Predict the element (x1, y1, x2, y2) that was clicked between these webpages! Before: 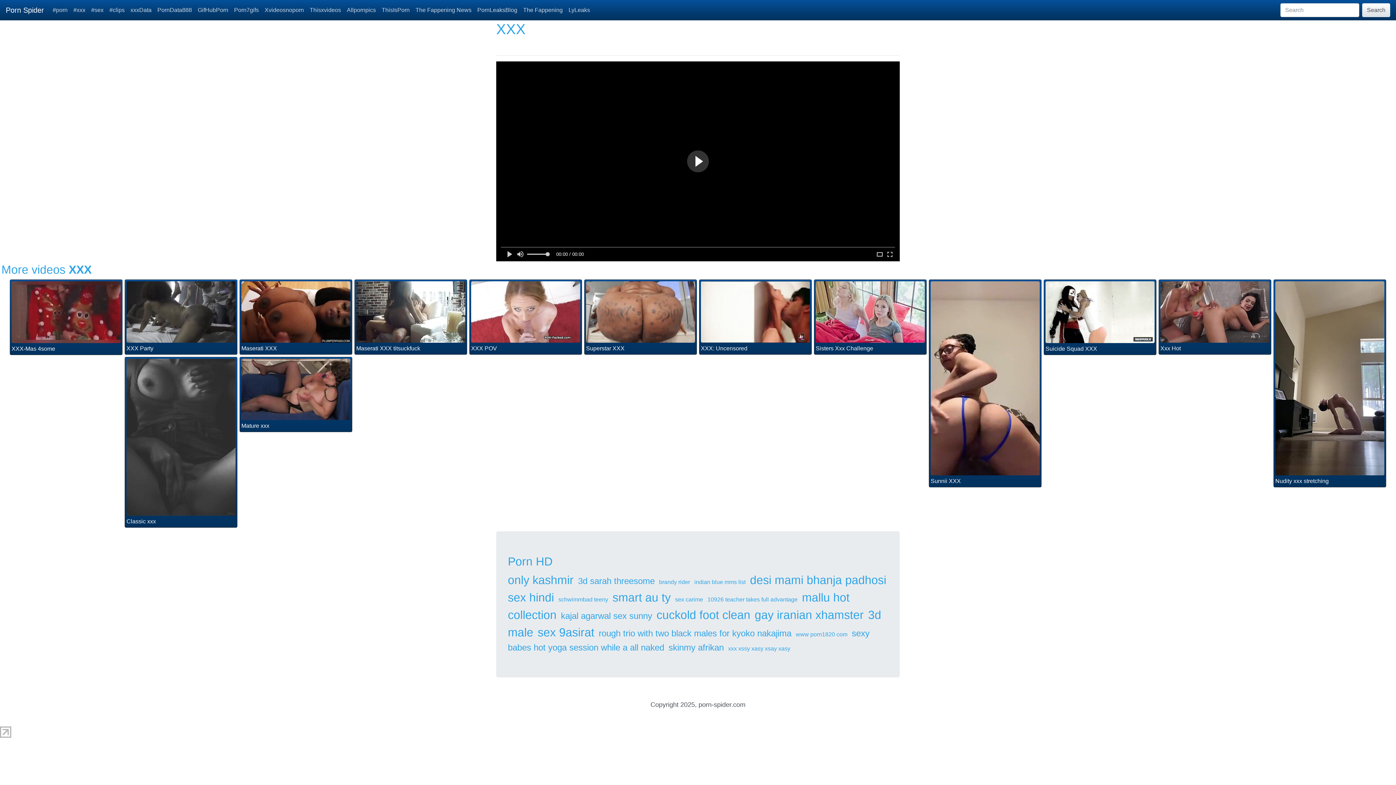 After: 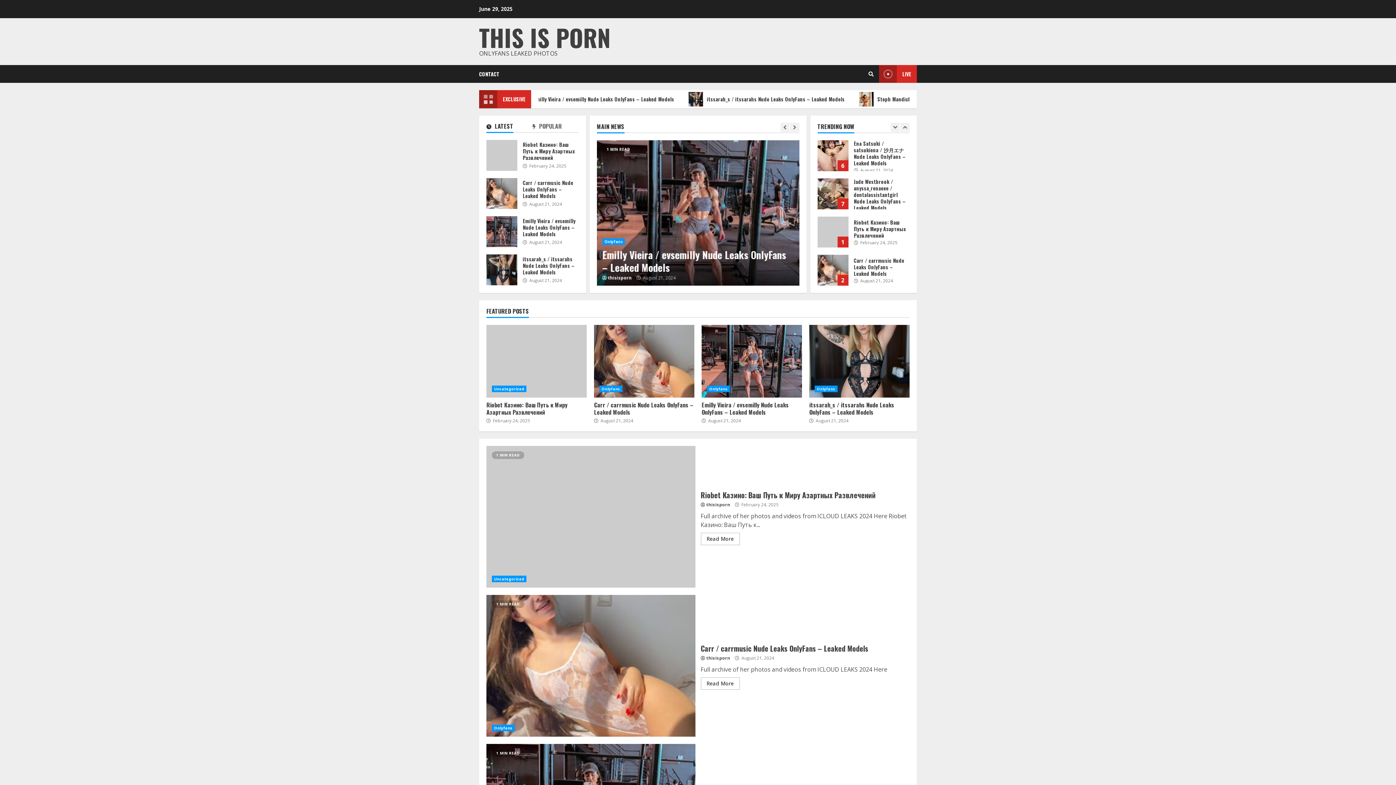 Action: label: ThisIsPorn bbox: (378, 2, 412, 17)